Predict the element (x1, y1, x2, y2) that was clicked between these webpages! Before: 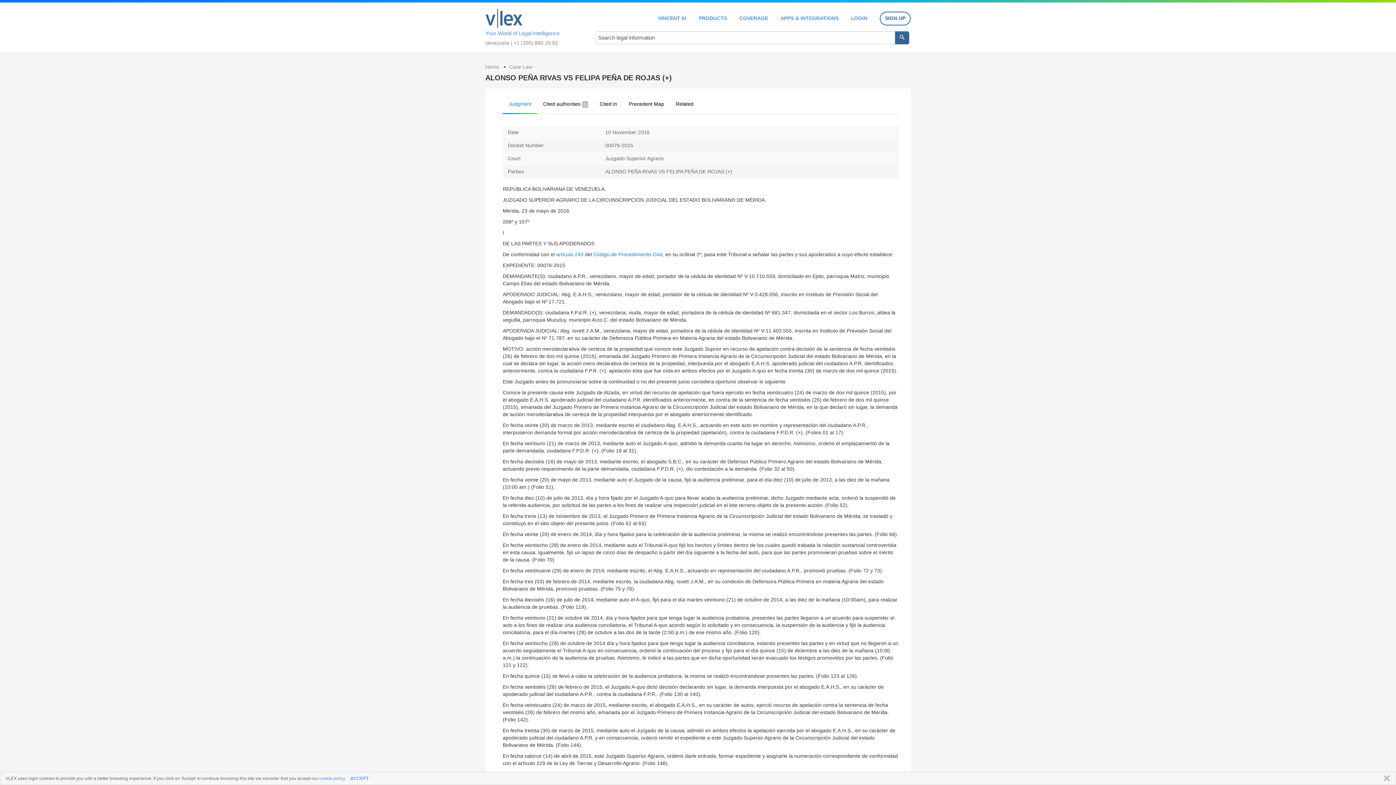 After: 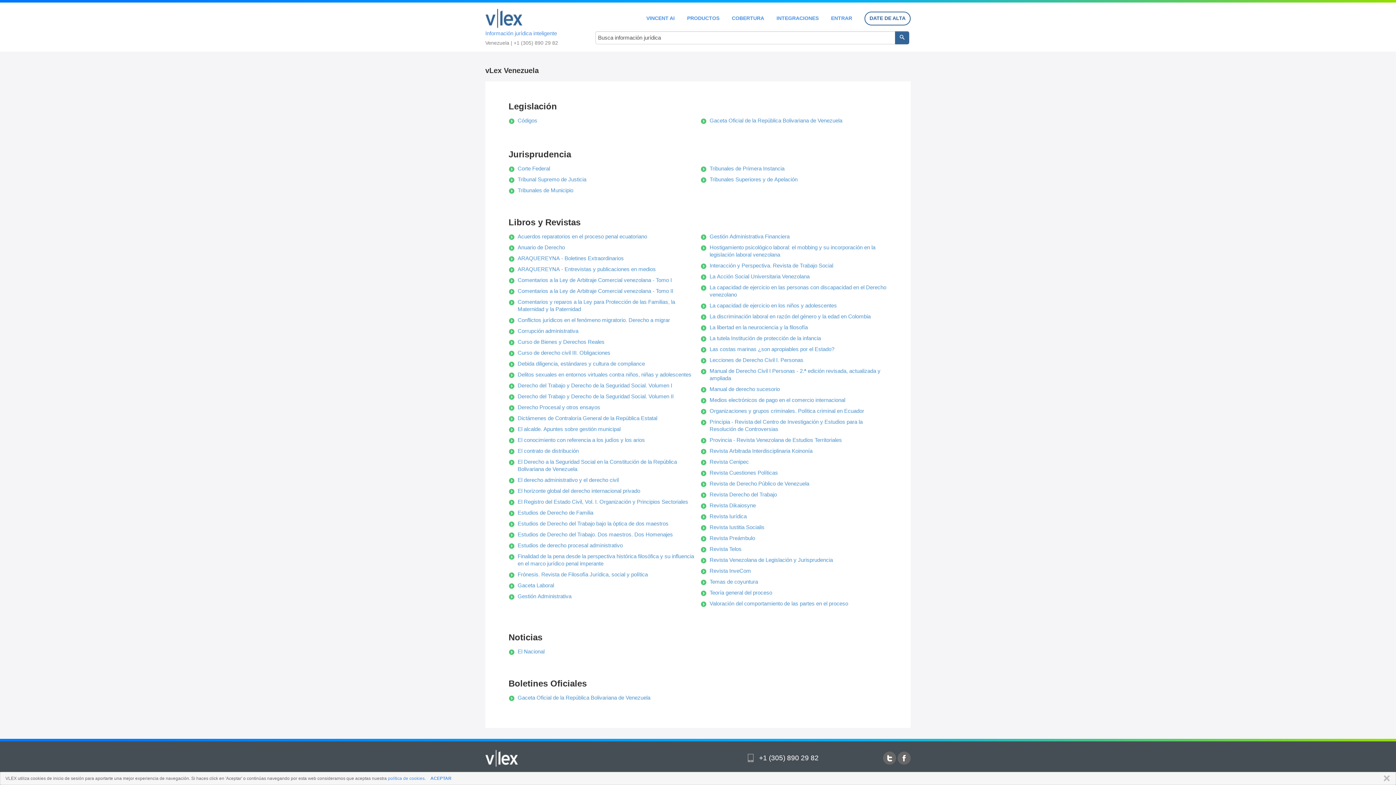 Action: bbox: (485, 64, 500, 69) label: Home 